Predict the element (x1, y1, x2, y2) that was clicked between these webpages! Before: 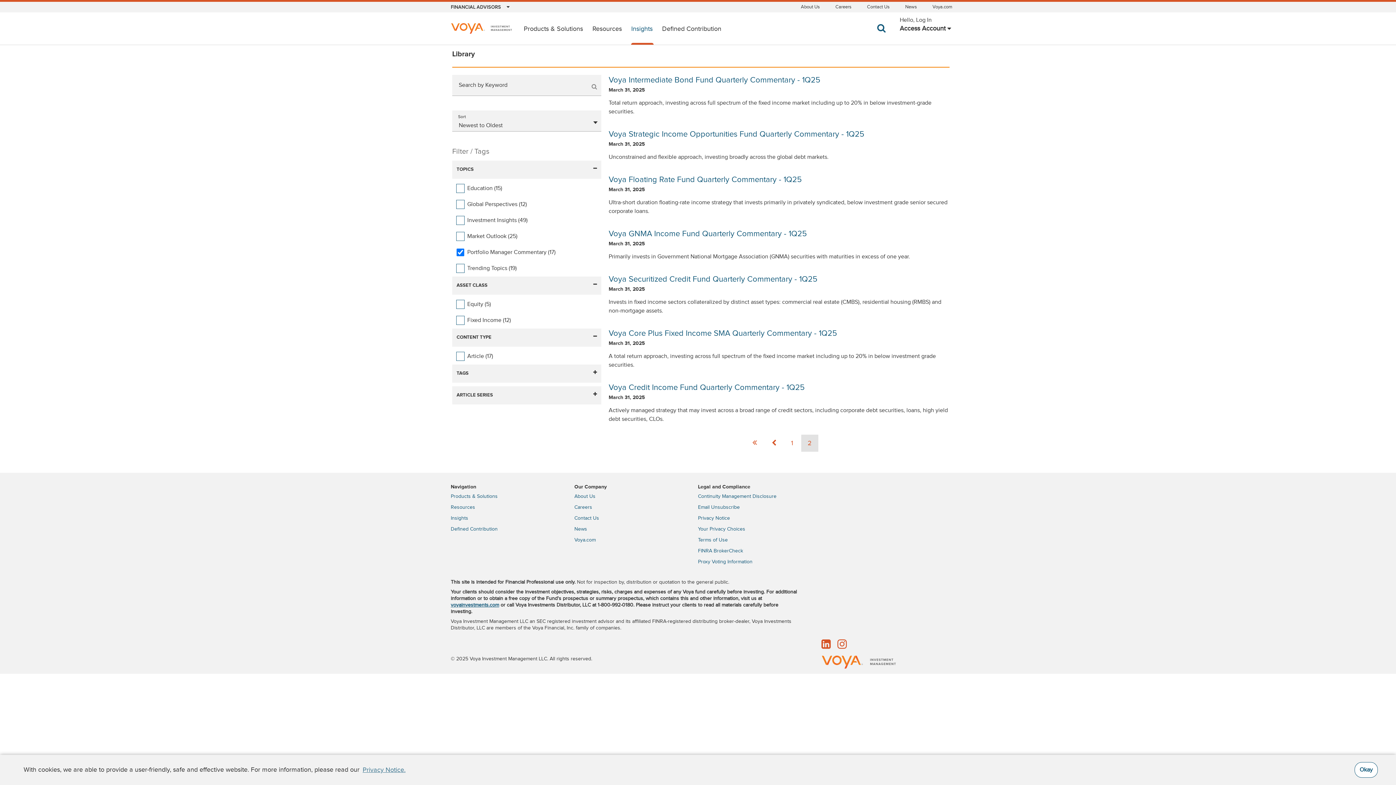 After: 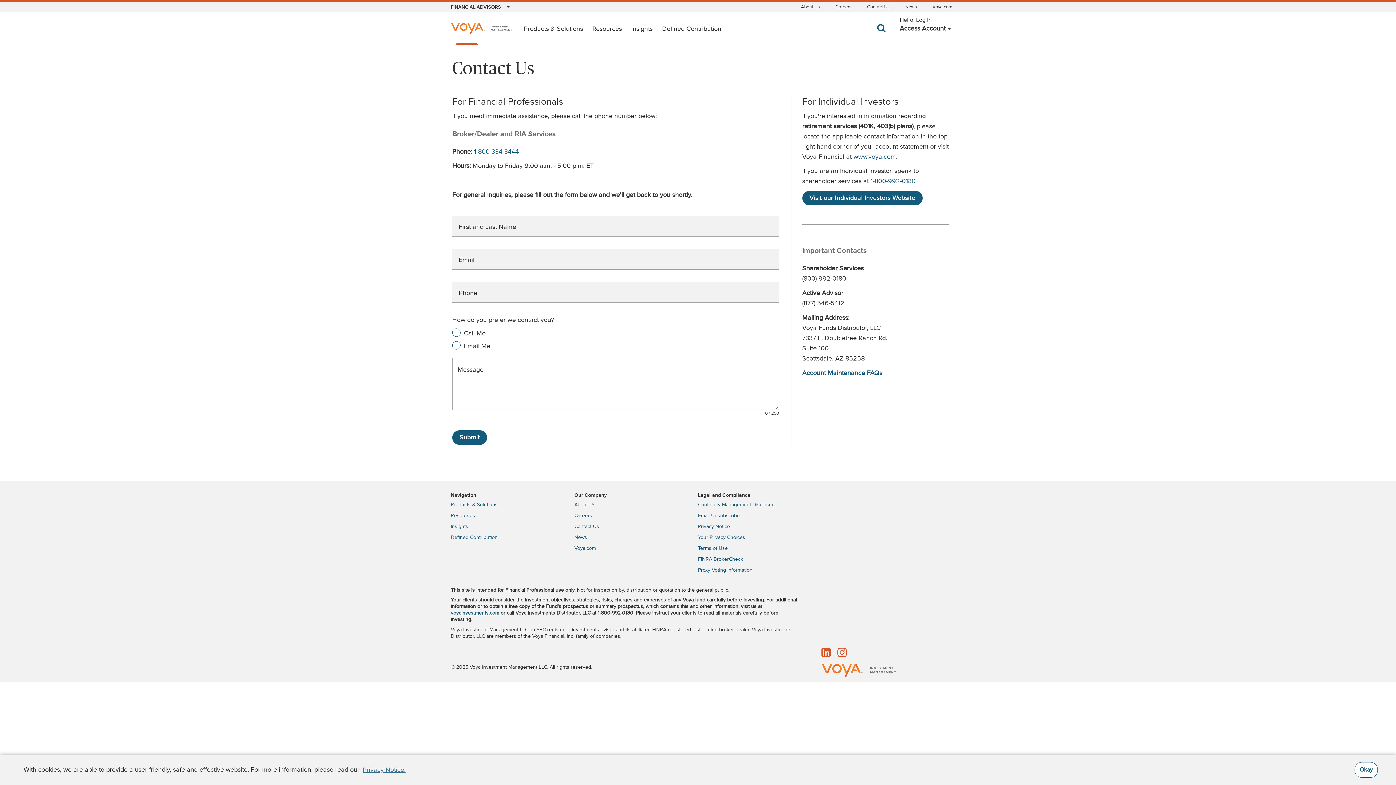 Action: bbox: (861, 3, 895, 9) label: Contact Us